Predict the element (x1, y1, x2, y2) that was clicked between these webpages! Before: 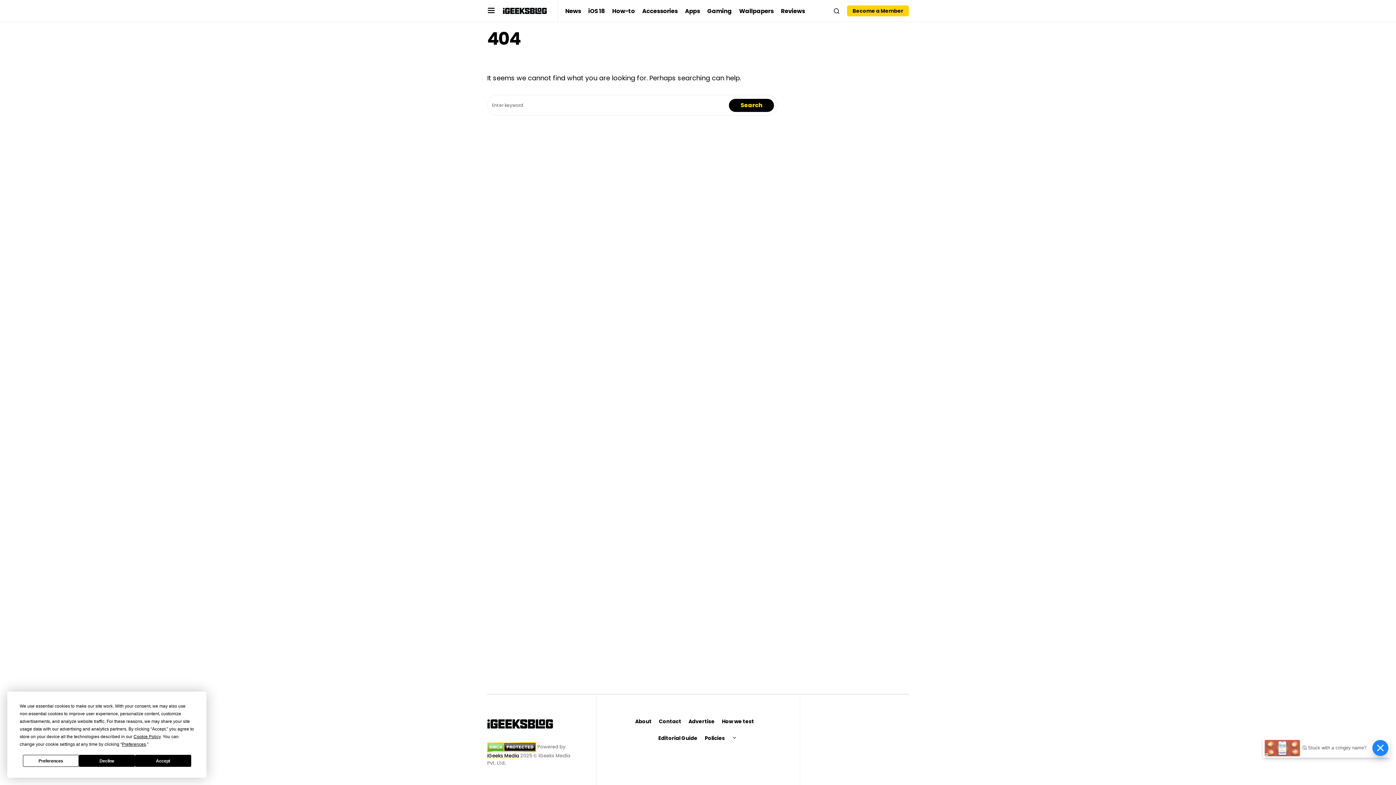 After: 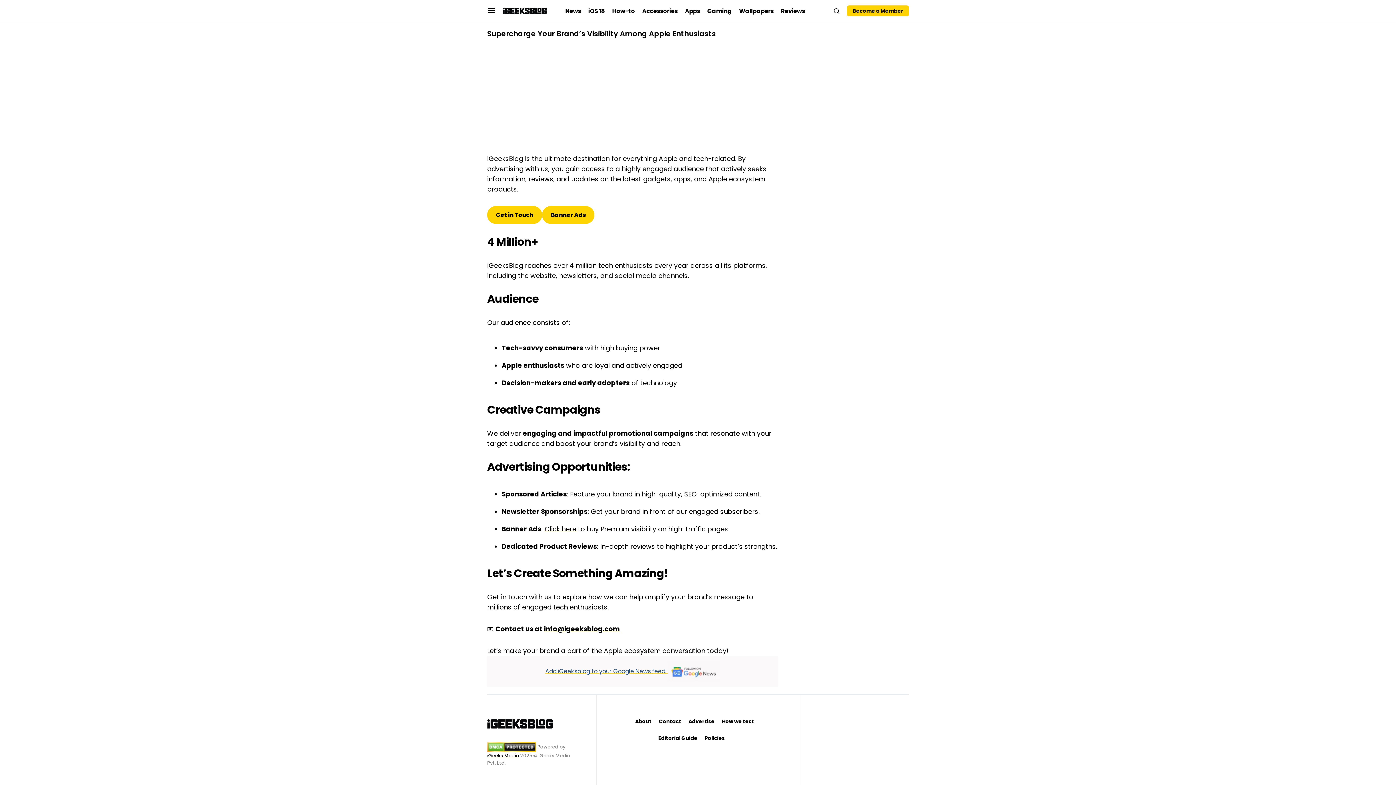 Action: label: Advertise bbox: (688, 714, 714, 728)